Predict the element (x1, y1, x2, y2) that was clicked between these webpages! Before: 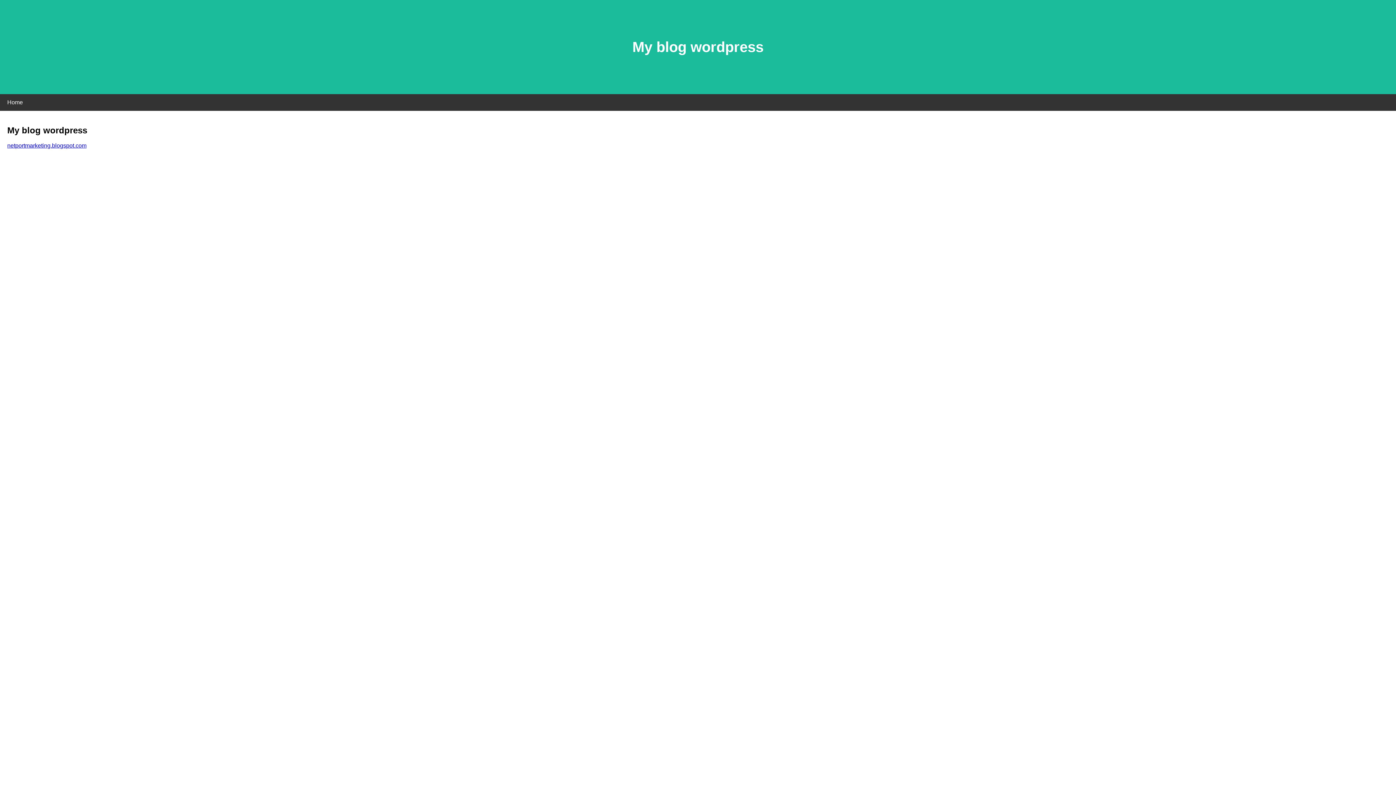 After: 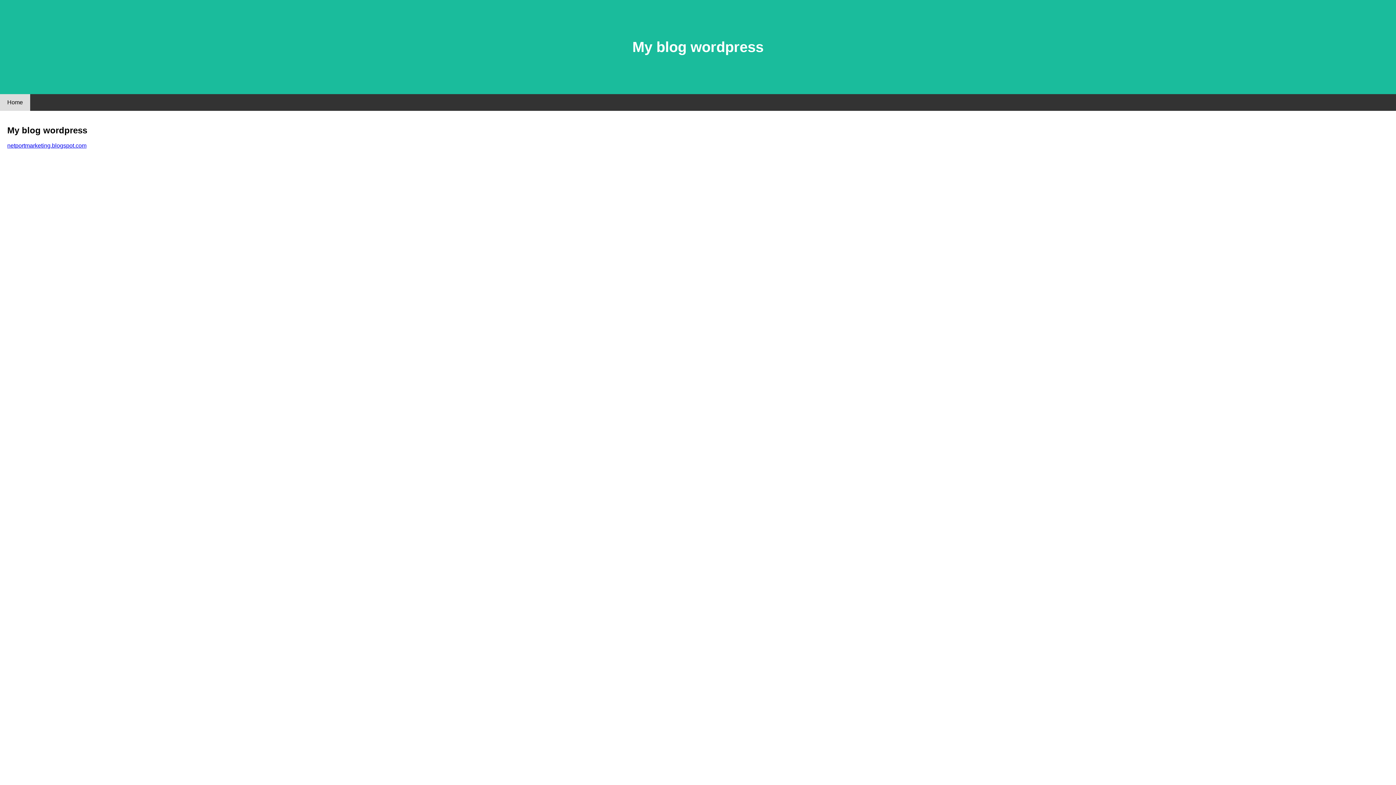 Action: bbox: (0, 94, 30, 110) label: Home